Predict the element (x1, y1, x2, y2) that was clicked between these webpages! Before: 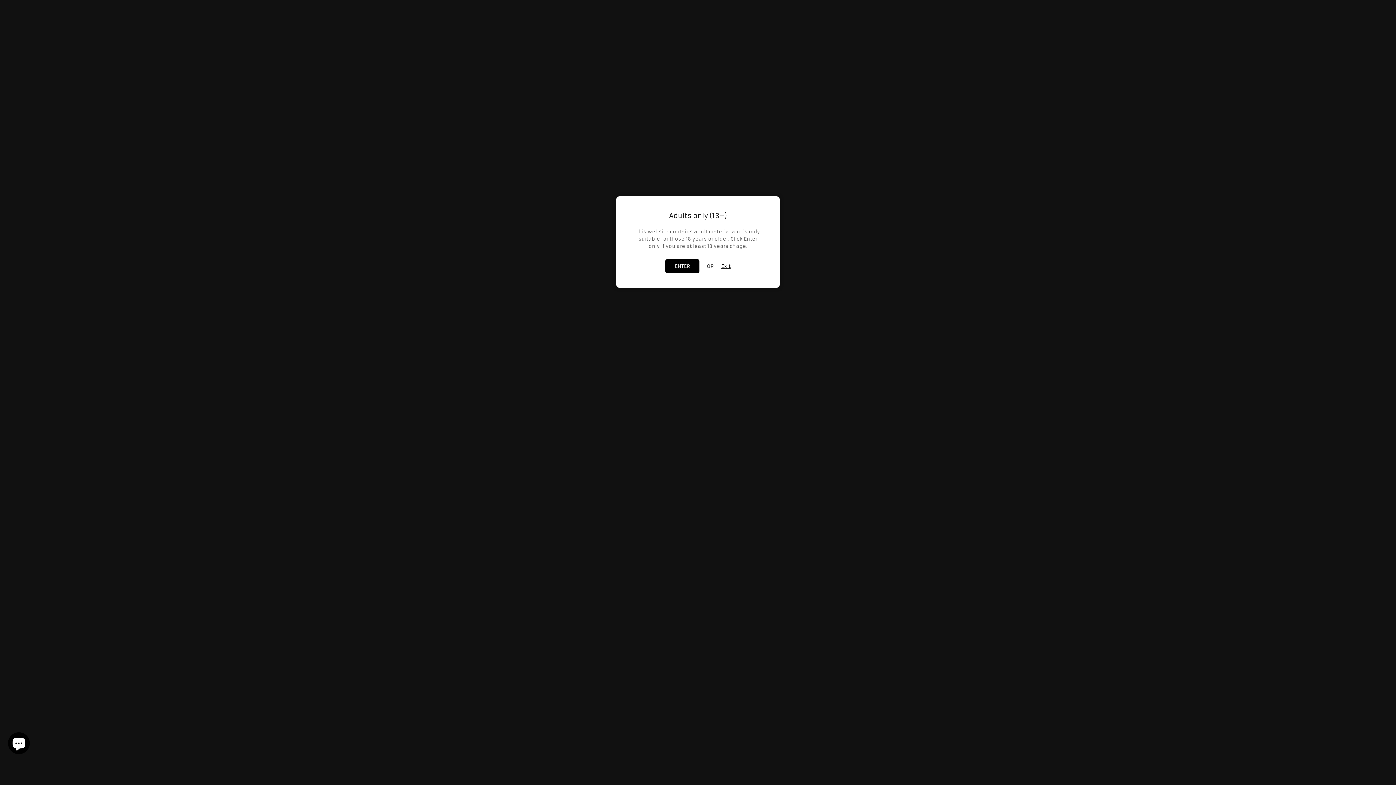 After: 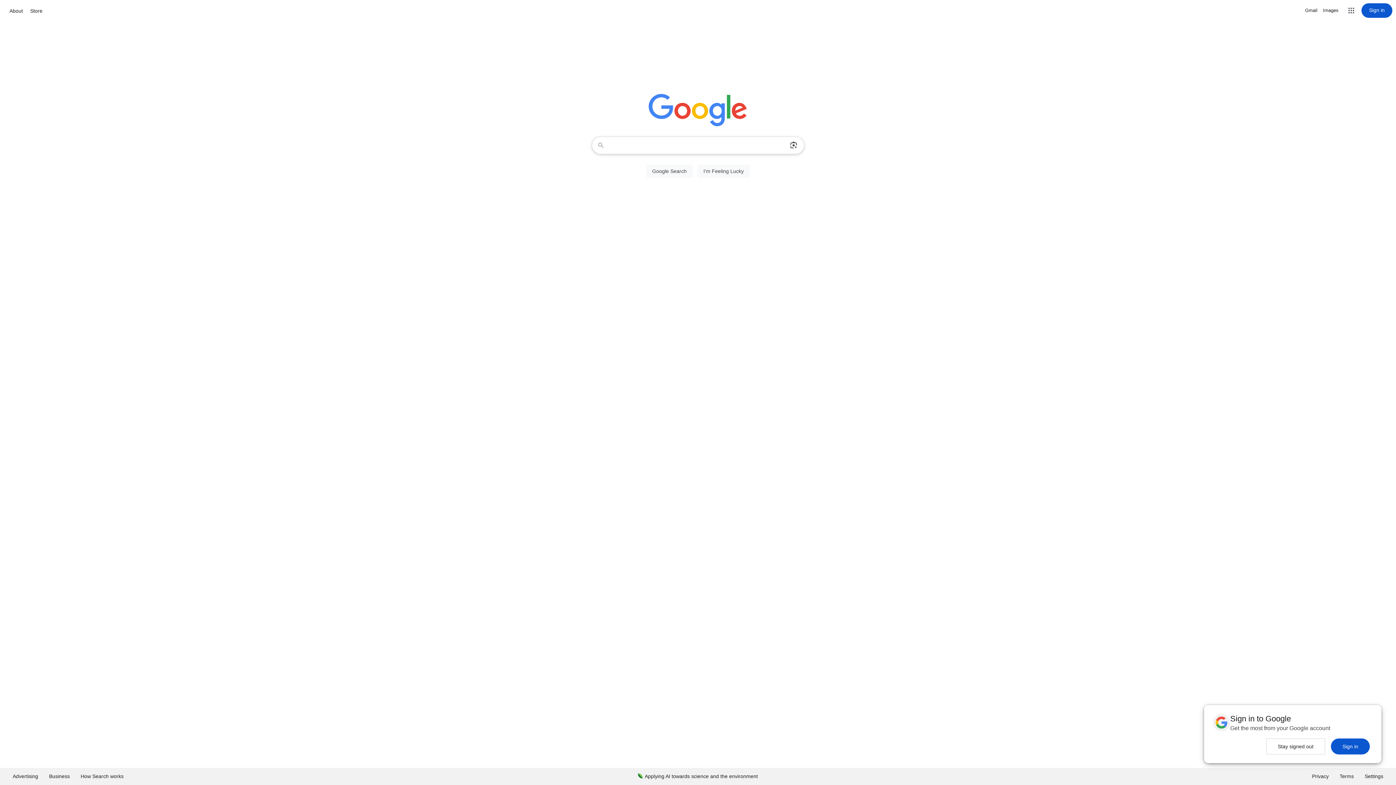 Action: bbox: (721, 262, 730, 270) label: Exit